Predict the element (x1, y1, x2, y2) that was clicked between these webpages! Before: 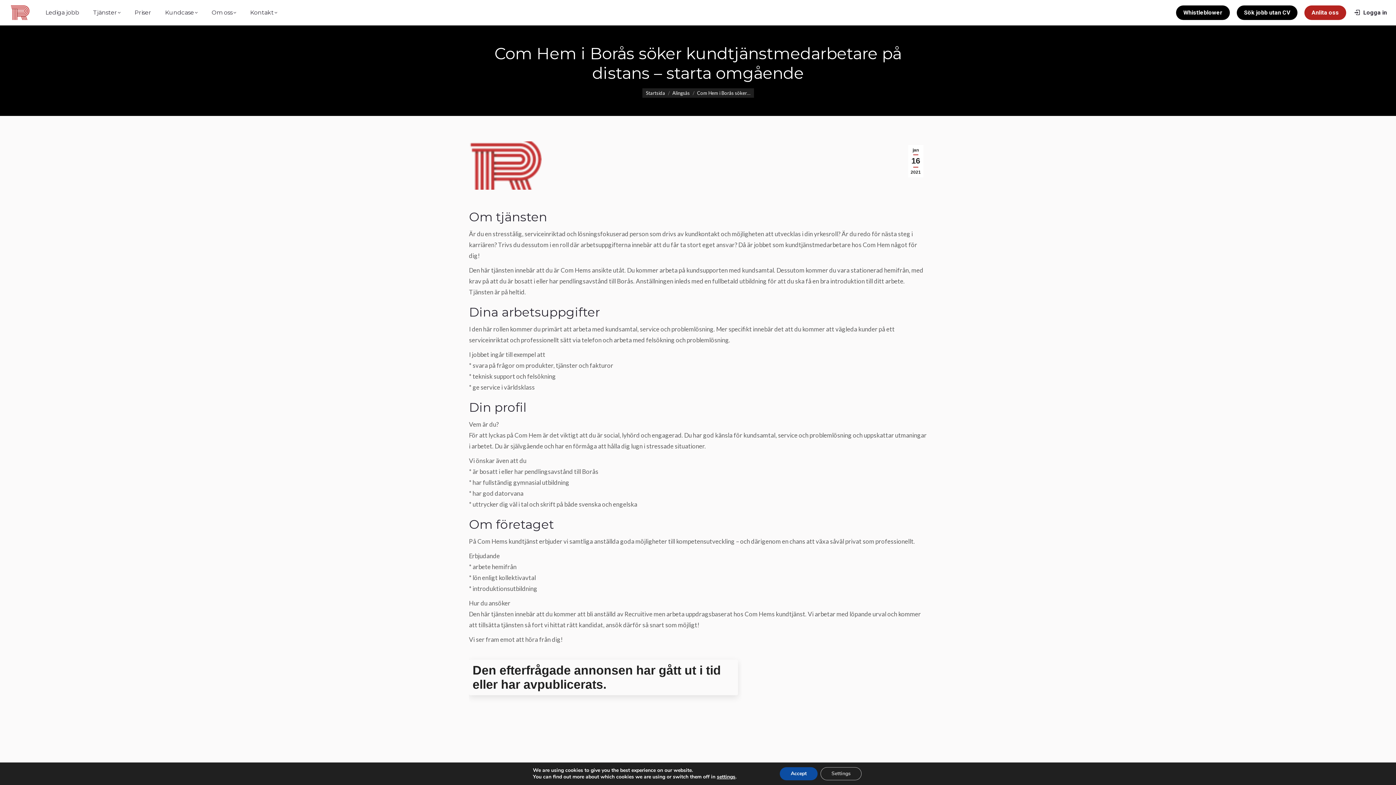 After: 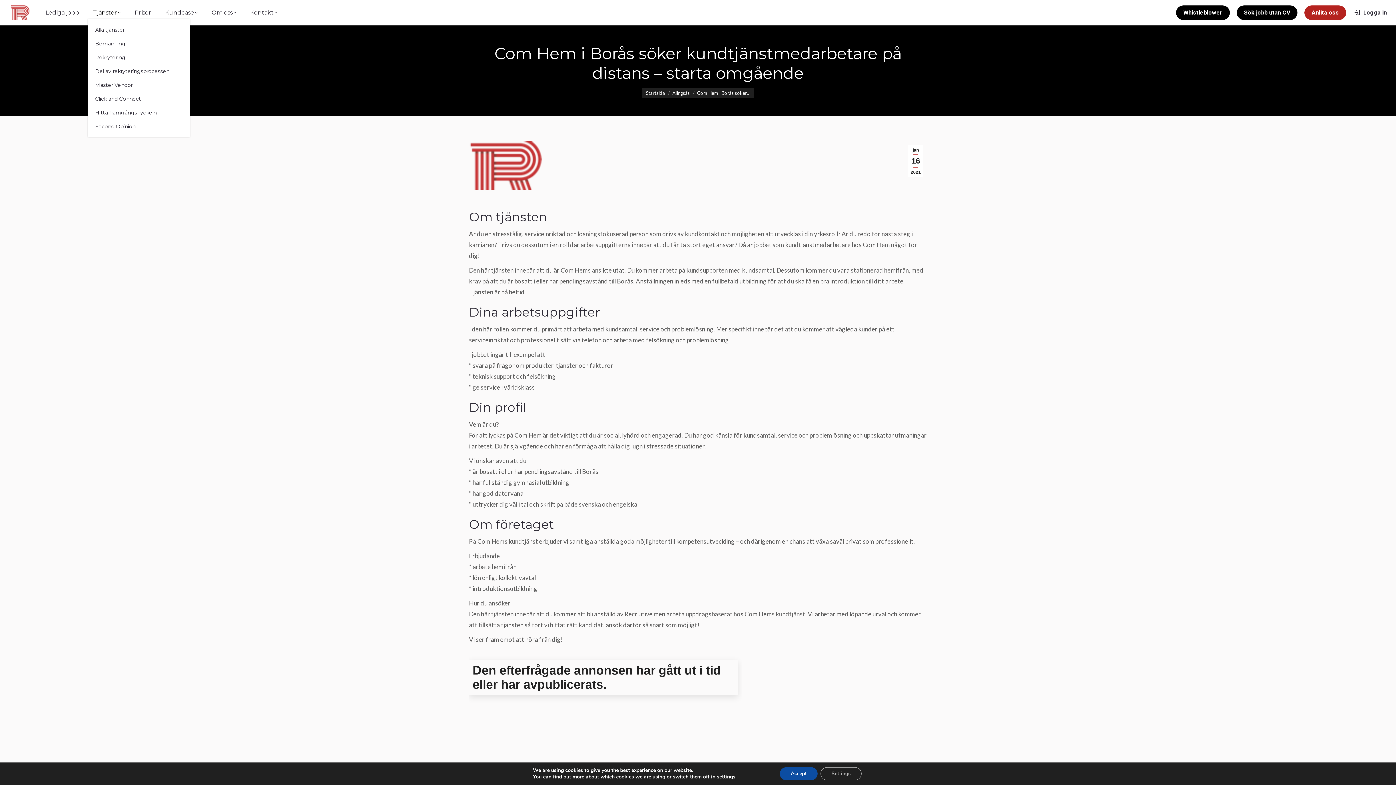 Action: label: Tjänster bbox: (88, 6, 125, 19)